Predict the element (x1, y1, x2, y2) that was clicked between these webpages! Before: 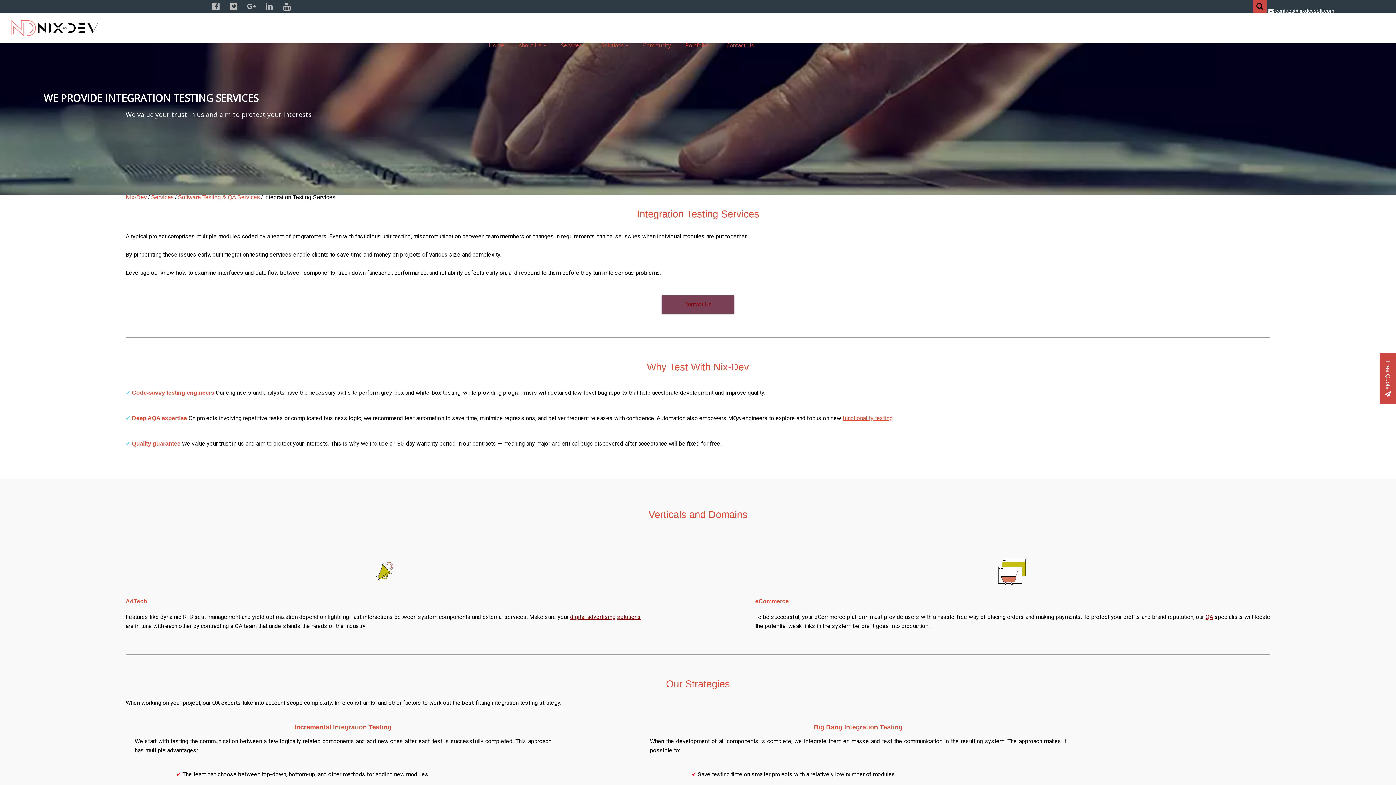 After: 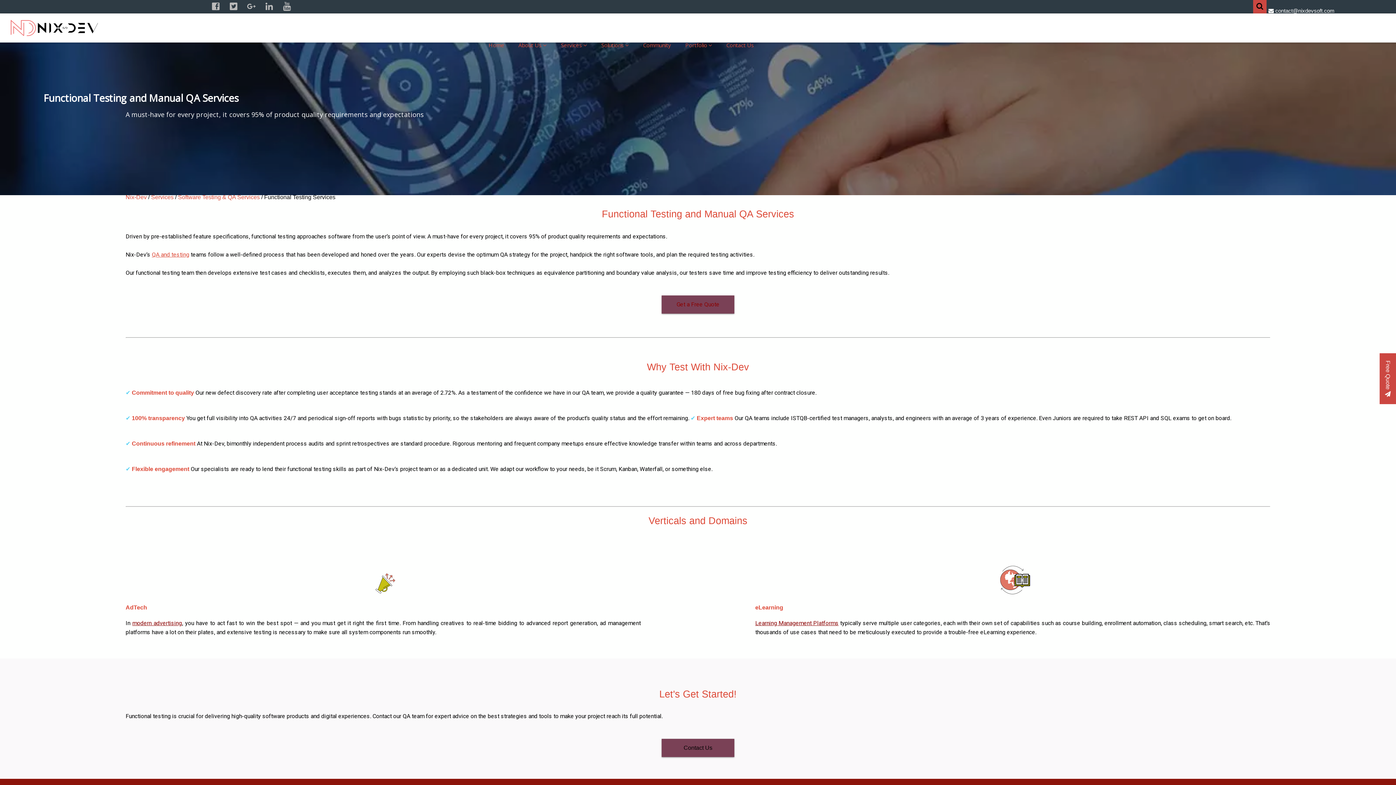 Action: bbox: (842, 415, 892, 421) label: functionality testing